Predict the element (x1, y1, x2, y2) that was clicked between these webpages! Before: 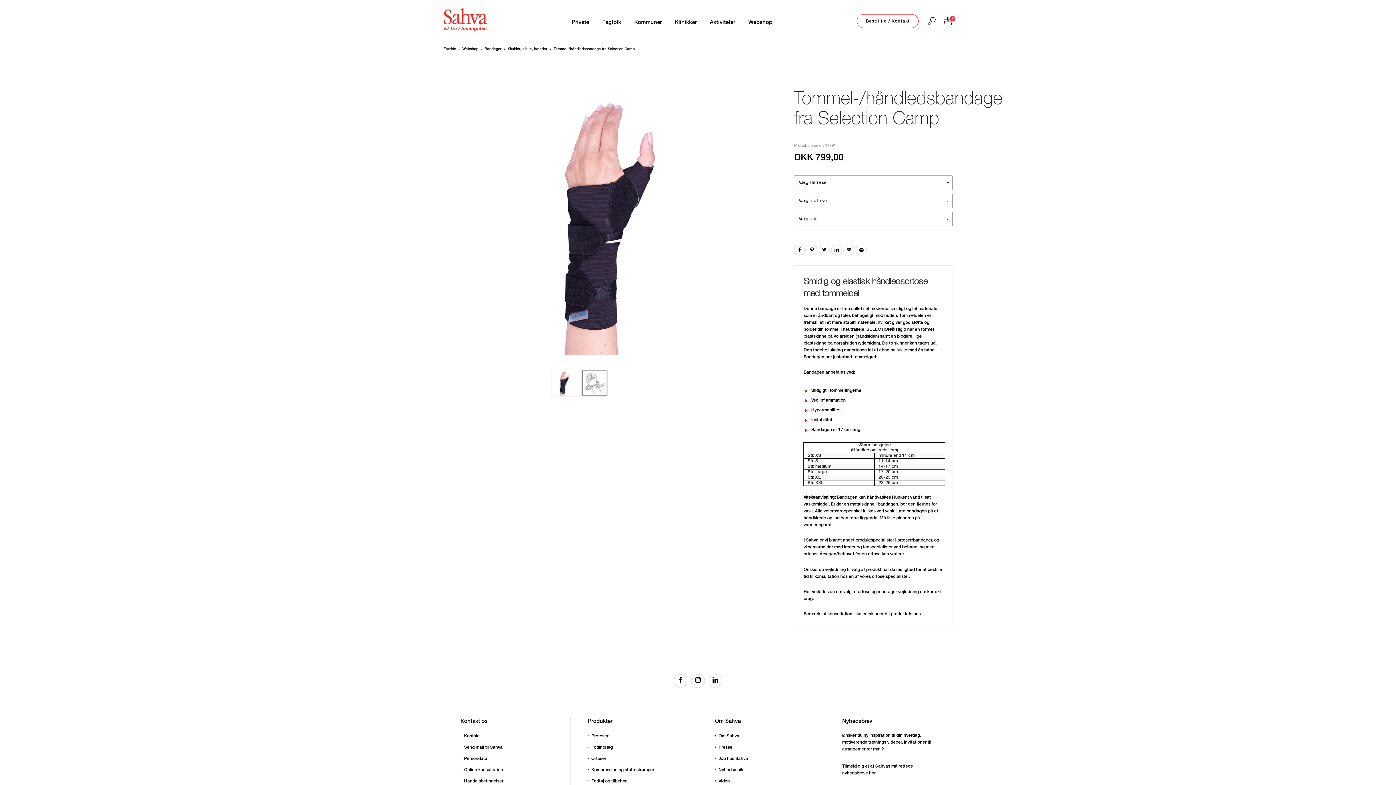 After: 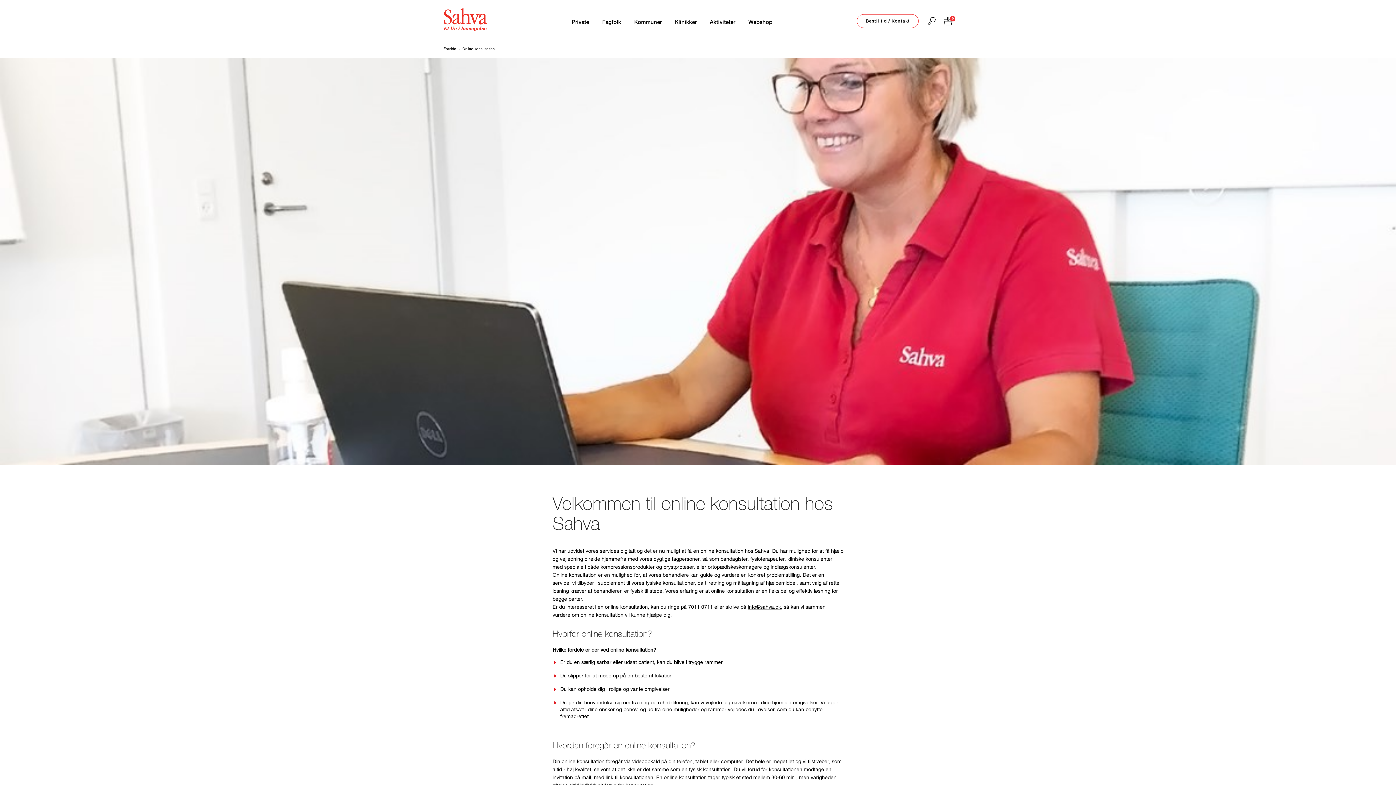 Action: bbox: (460, 765, 503, 776) label: Online konsultation